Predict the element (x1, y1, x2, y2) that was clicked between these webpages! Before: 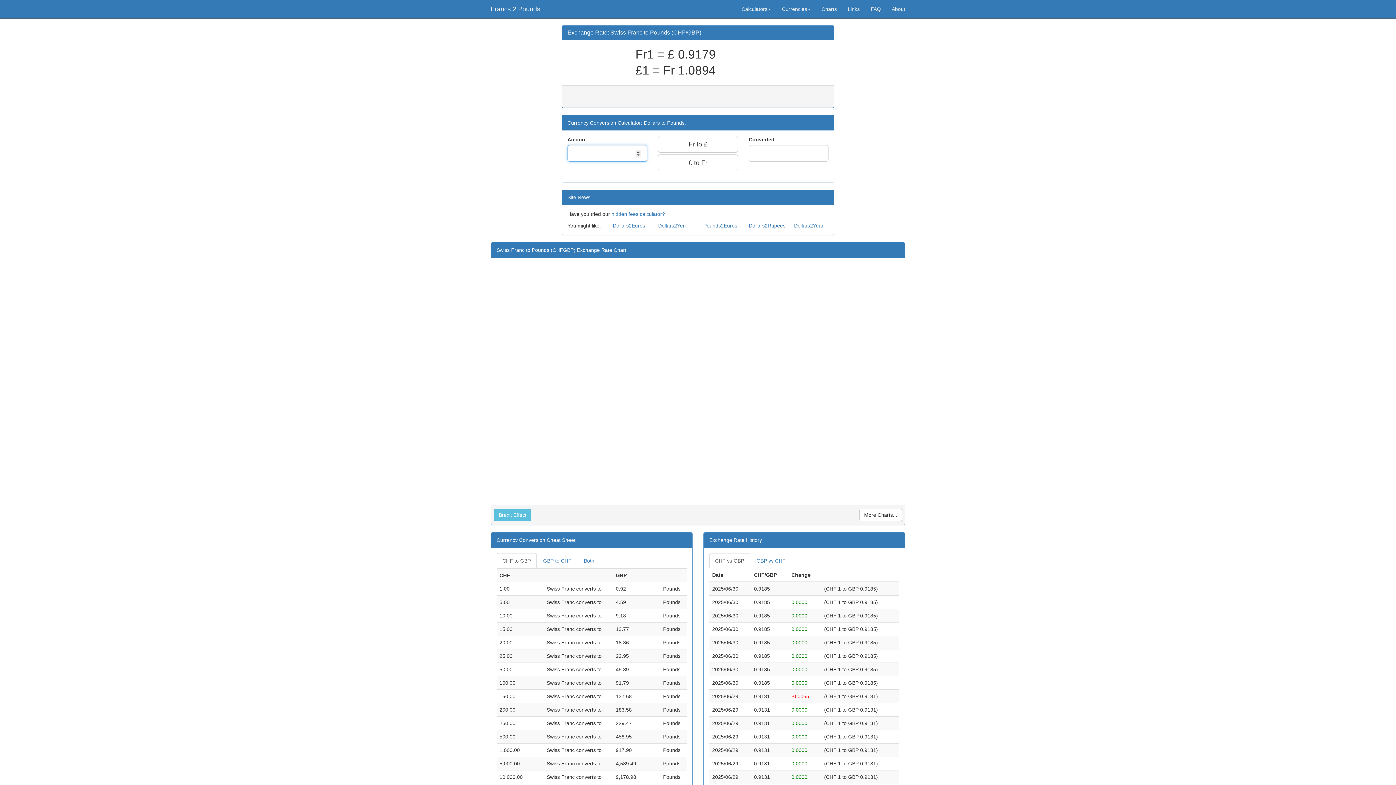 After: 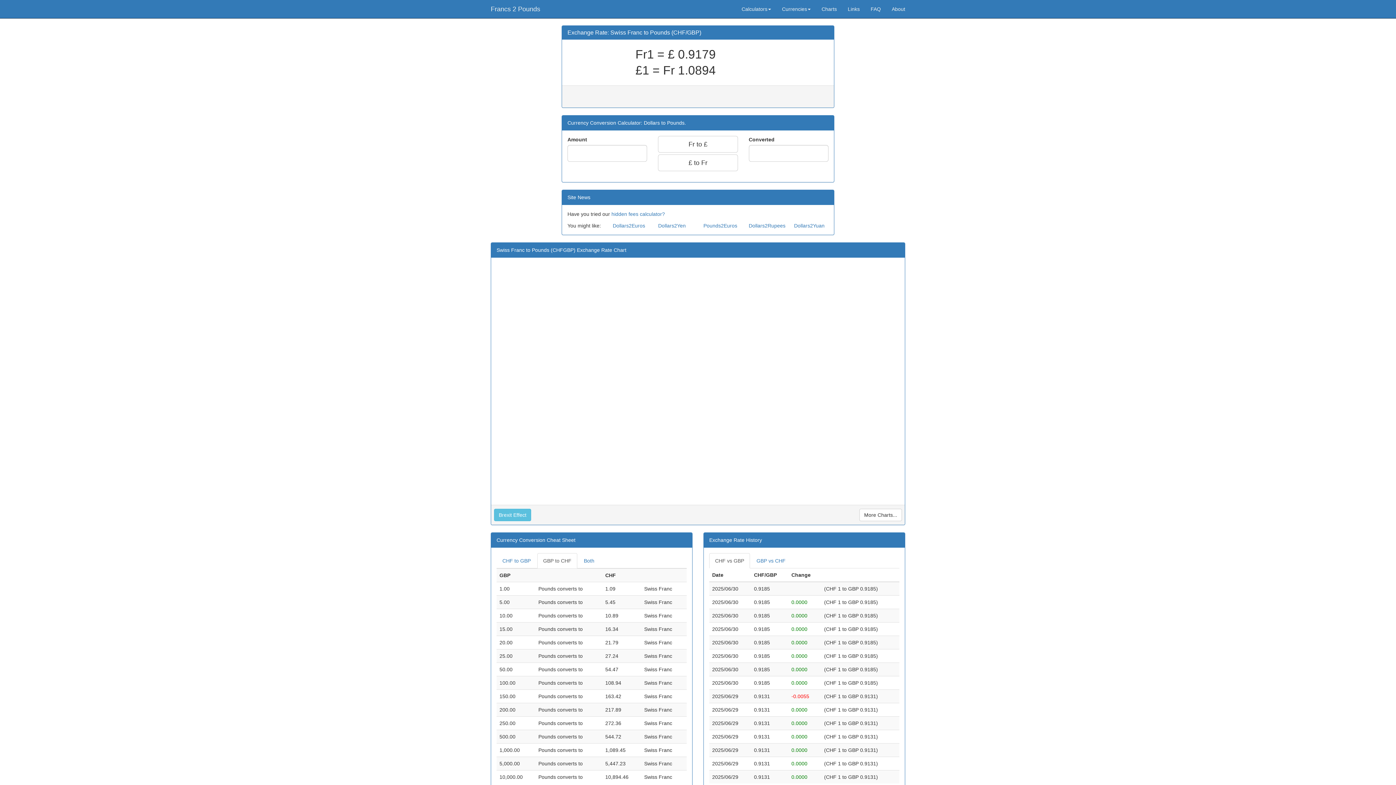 Action: bbox: (537, 553, 577, 568) label: GBP to CHF